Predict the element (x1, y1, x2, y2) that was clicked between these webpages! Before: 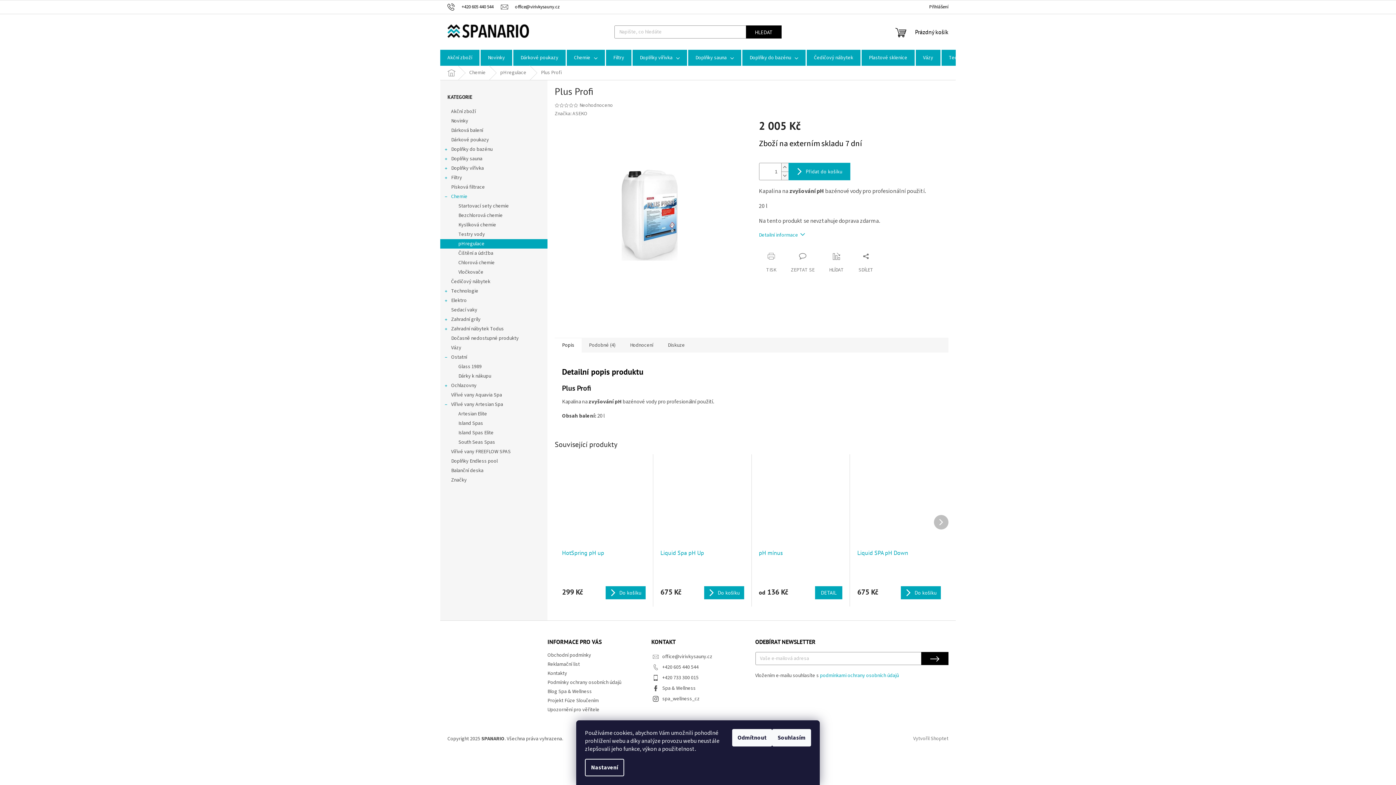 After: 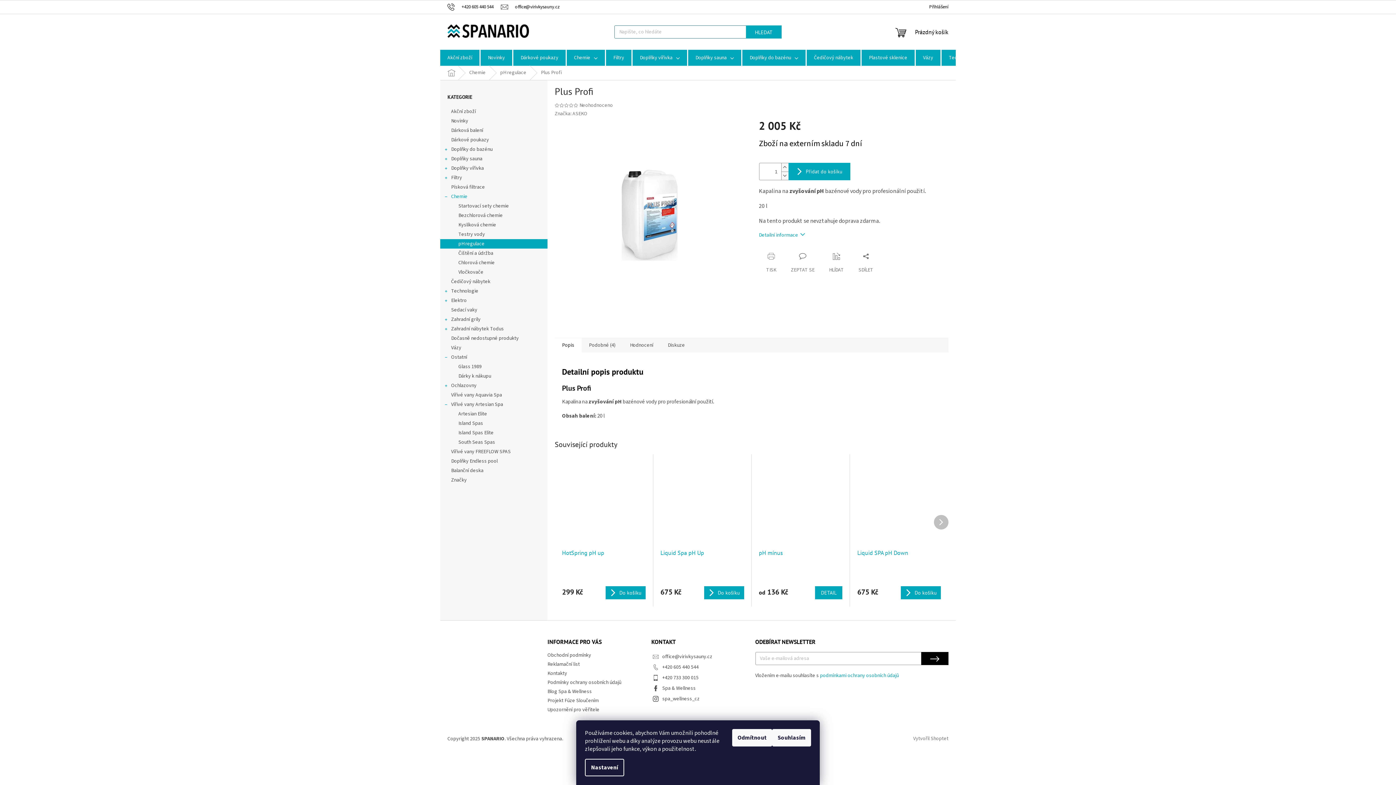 Action: bbox: (746, 25, 781, 38) label: HLEDAT